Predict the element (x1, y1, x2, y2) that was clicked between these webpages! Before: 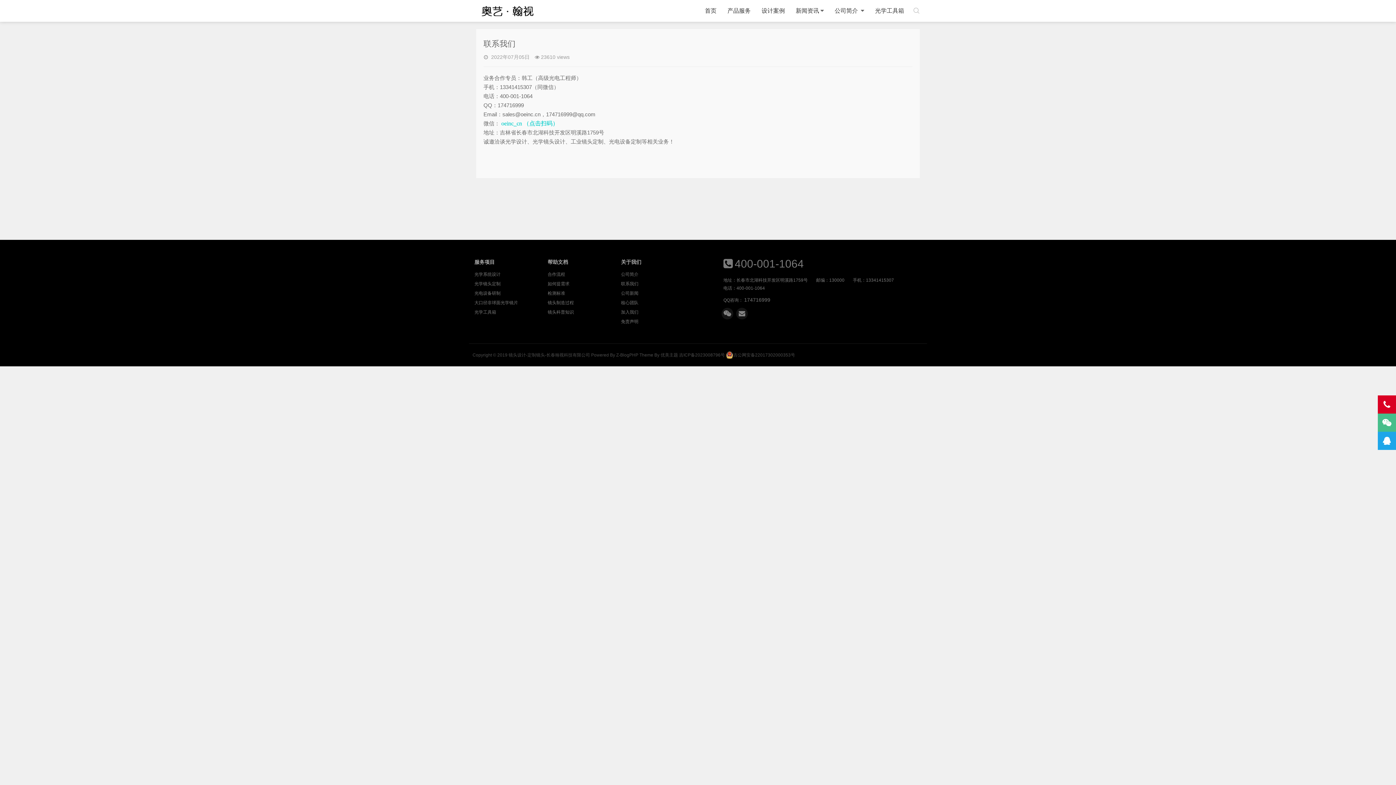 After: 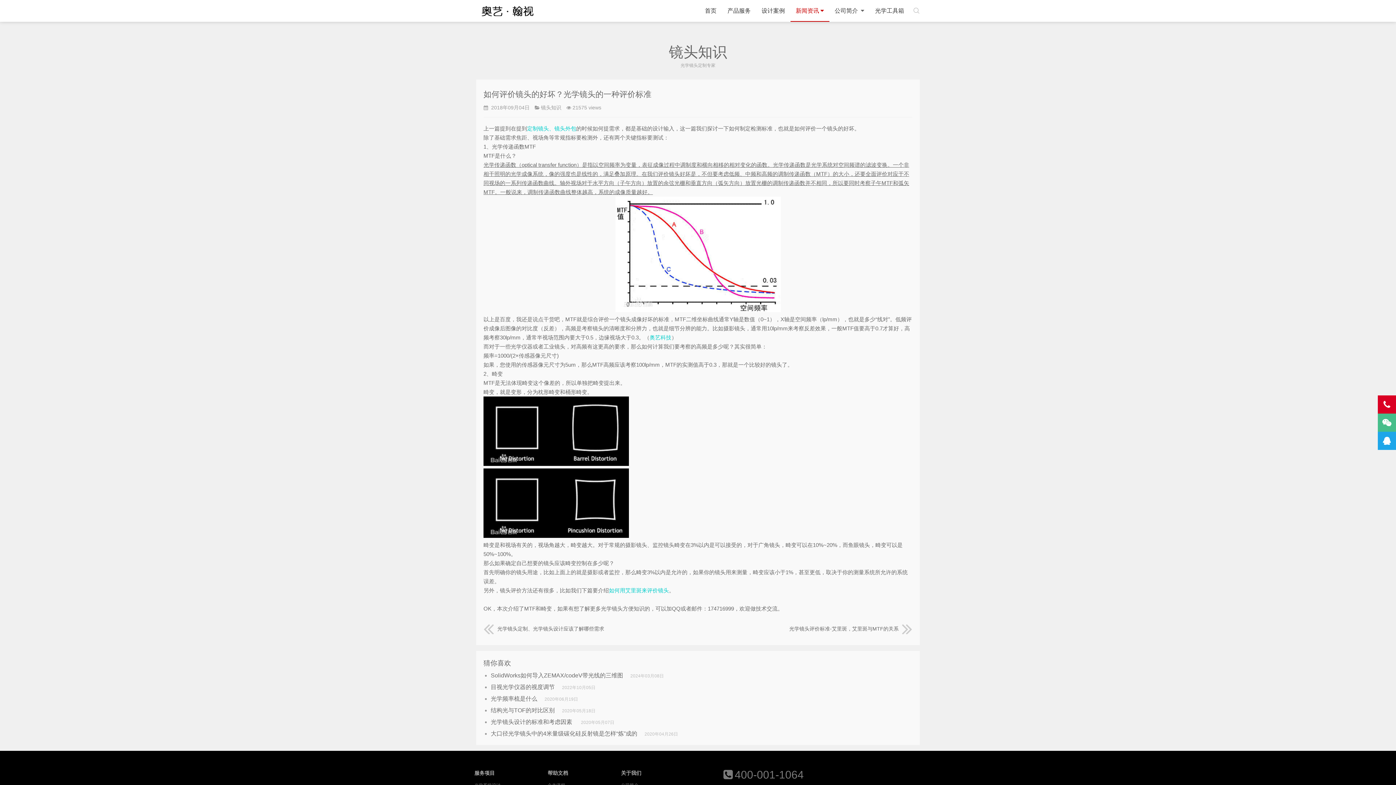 Action: bbox: (547, 288, 565, 298) label: 检测标准